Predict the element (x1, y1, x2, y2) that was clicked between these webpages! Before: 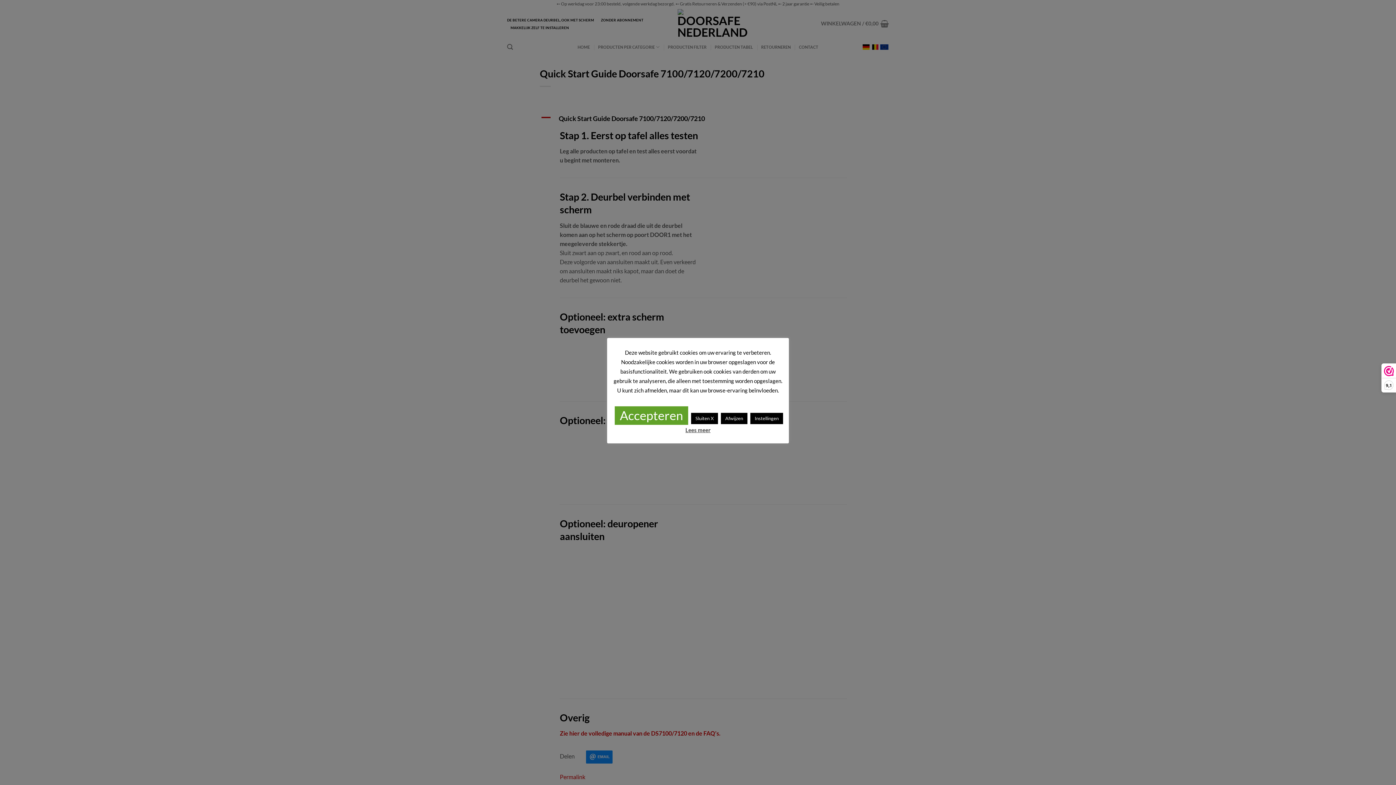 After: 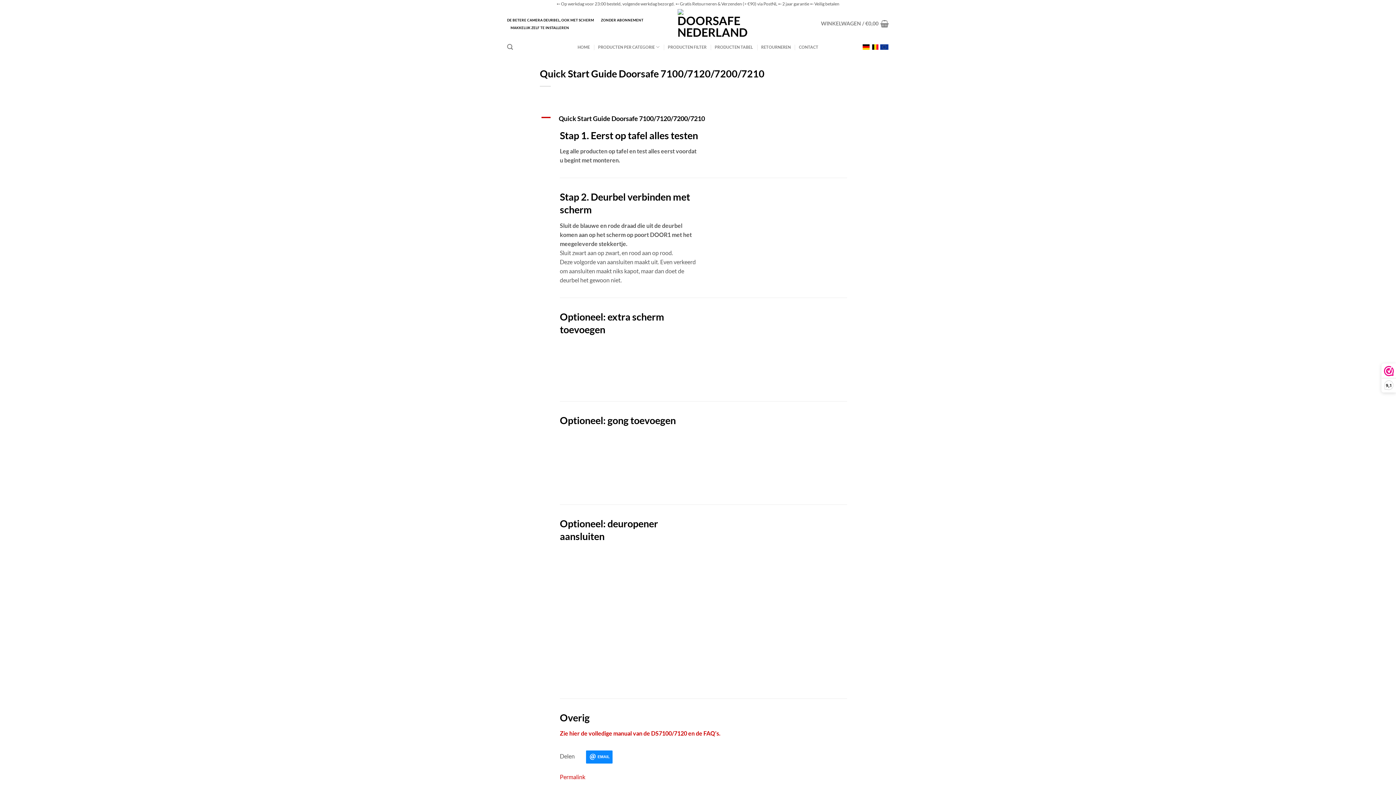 Action: bbox: (691, 412, 718, 424) label: Sluiten X